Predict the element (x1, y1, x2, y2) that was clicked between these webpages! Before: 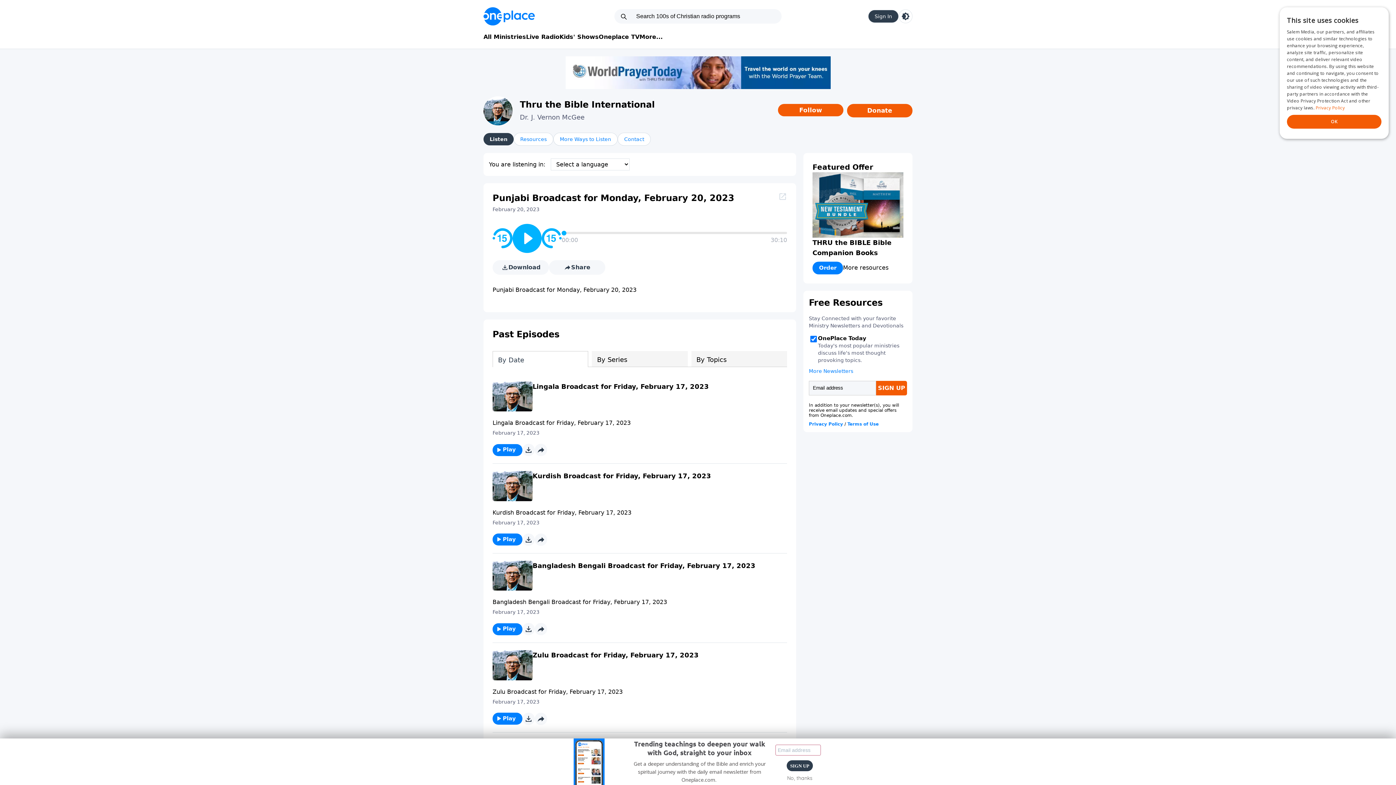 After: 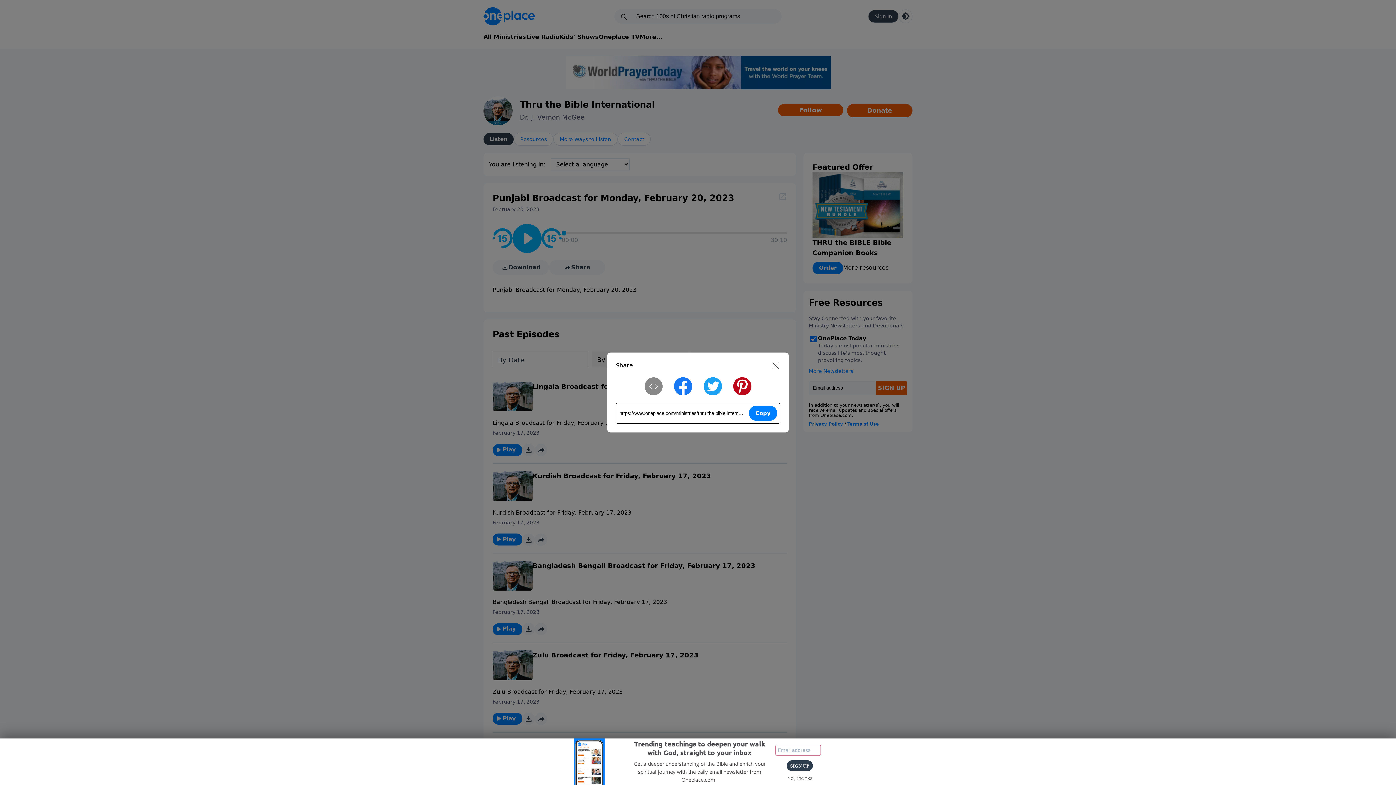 Action: bbox: (549, 260, 605, 274) label: Share